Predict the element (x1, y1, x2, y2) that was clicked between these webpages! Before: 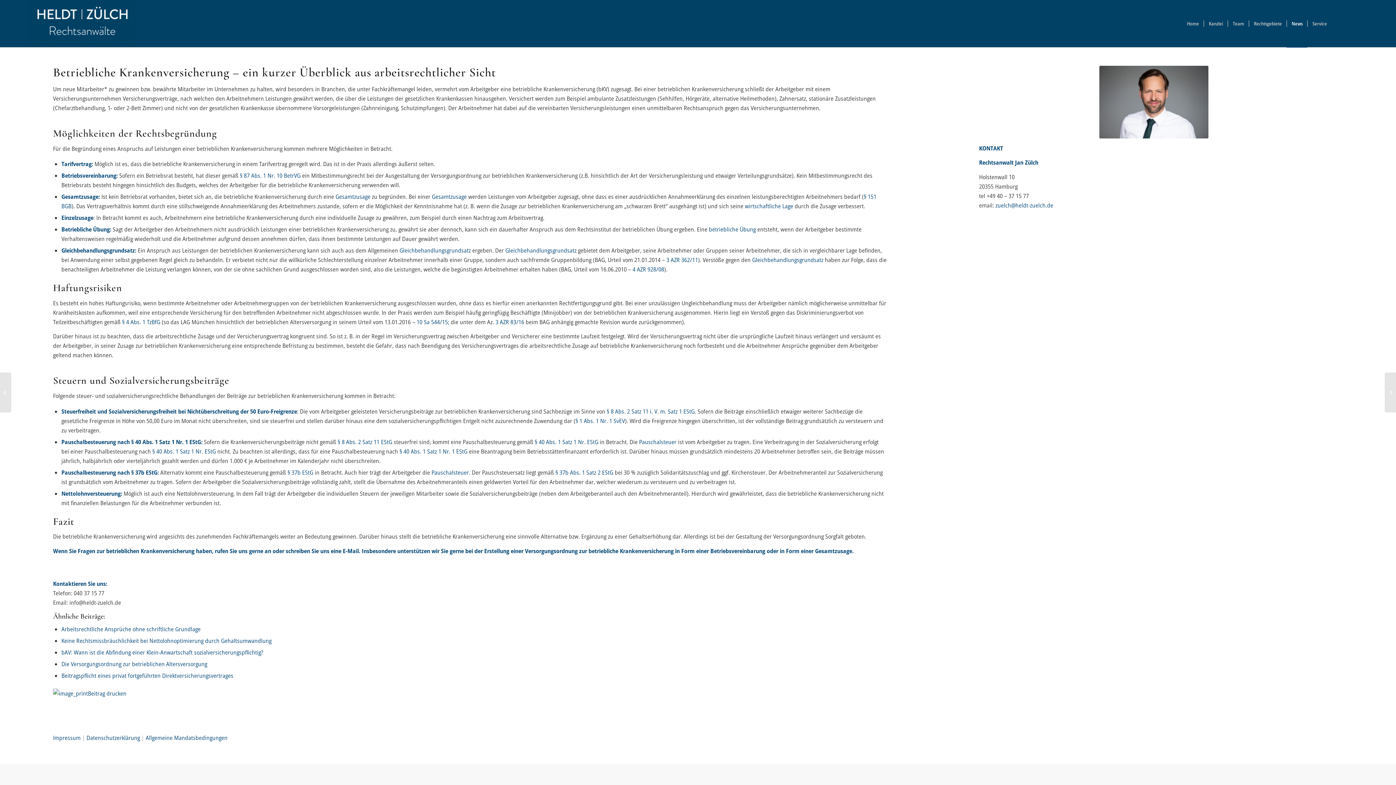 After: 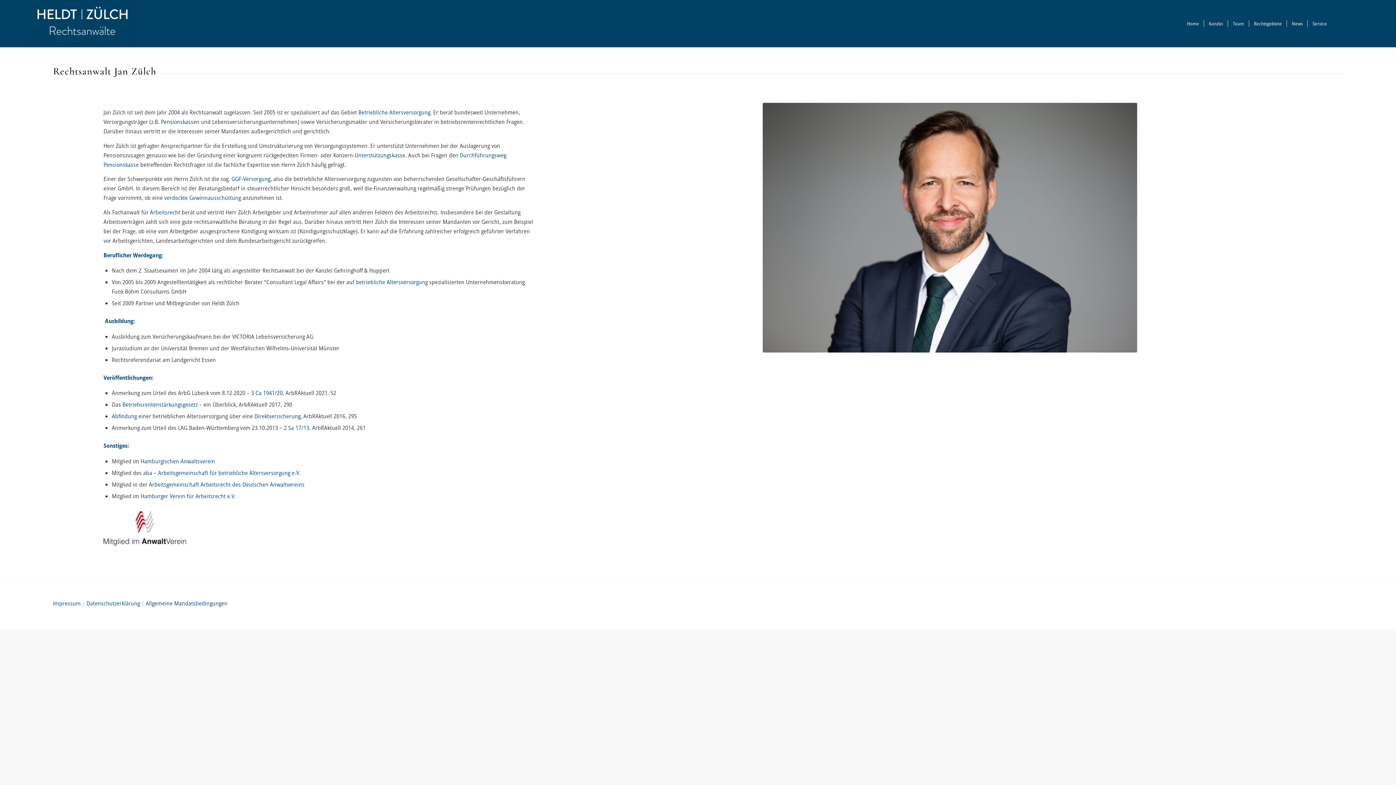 Action: label: Rechtsanwalt Jan Zülch bbox: (979, 158, 1038, 166)